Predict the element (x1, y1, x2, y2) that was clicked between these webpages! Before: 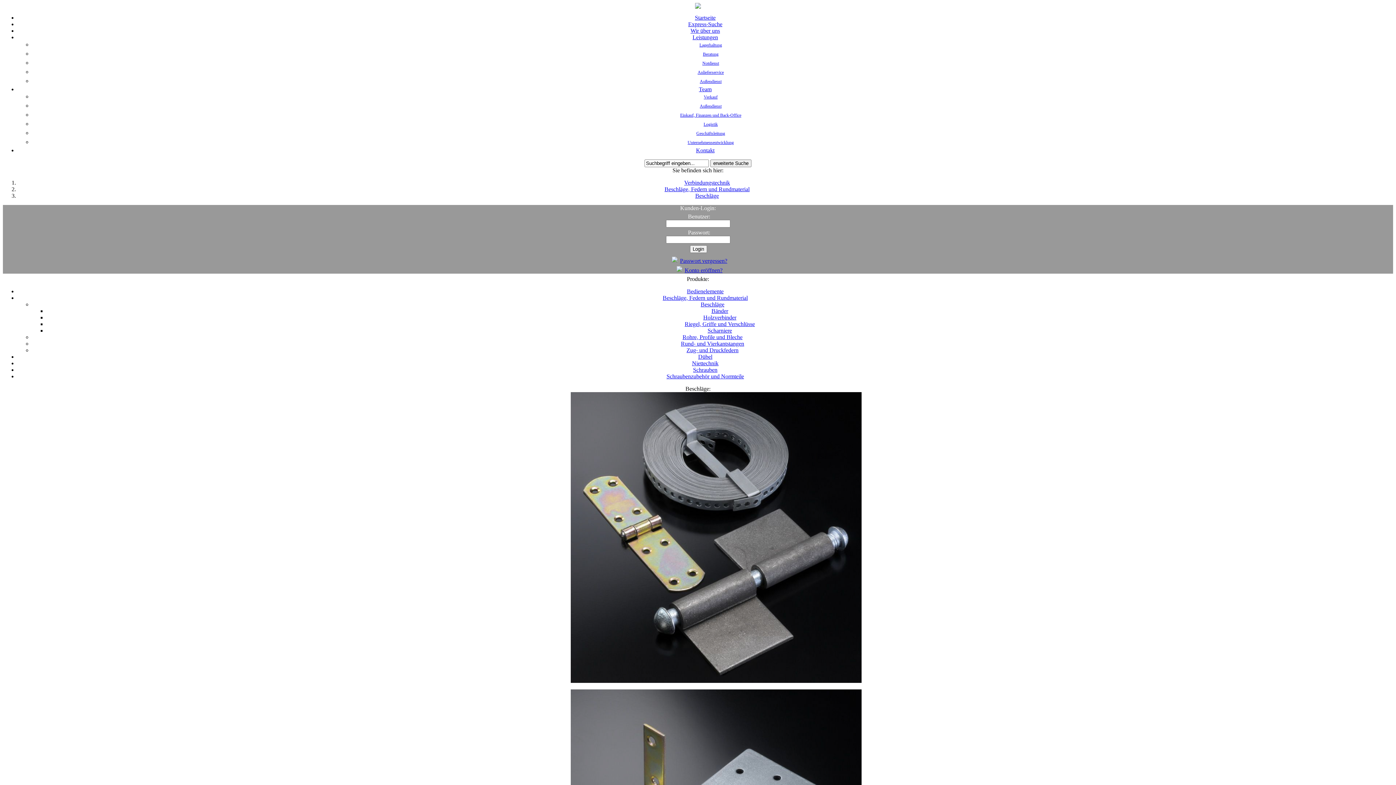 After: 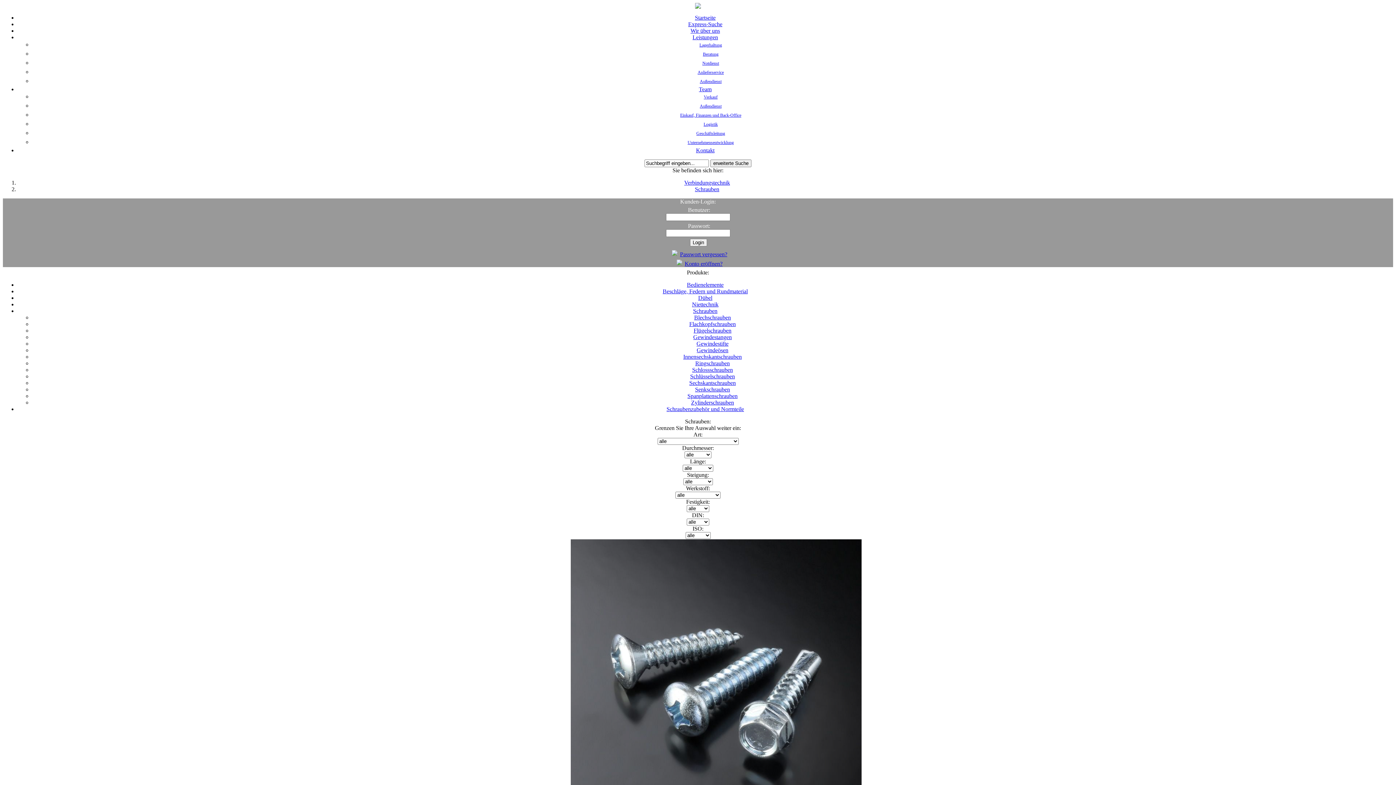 Action: bbox: (693, 366, 717, 373) label: Schrauben